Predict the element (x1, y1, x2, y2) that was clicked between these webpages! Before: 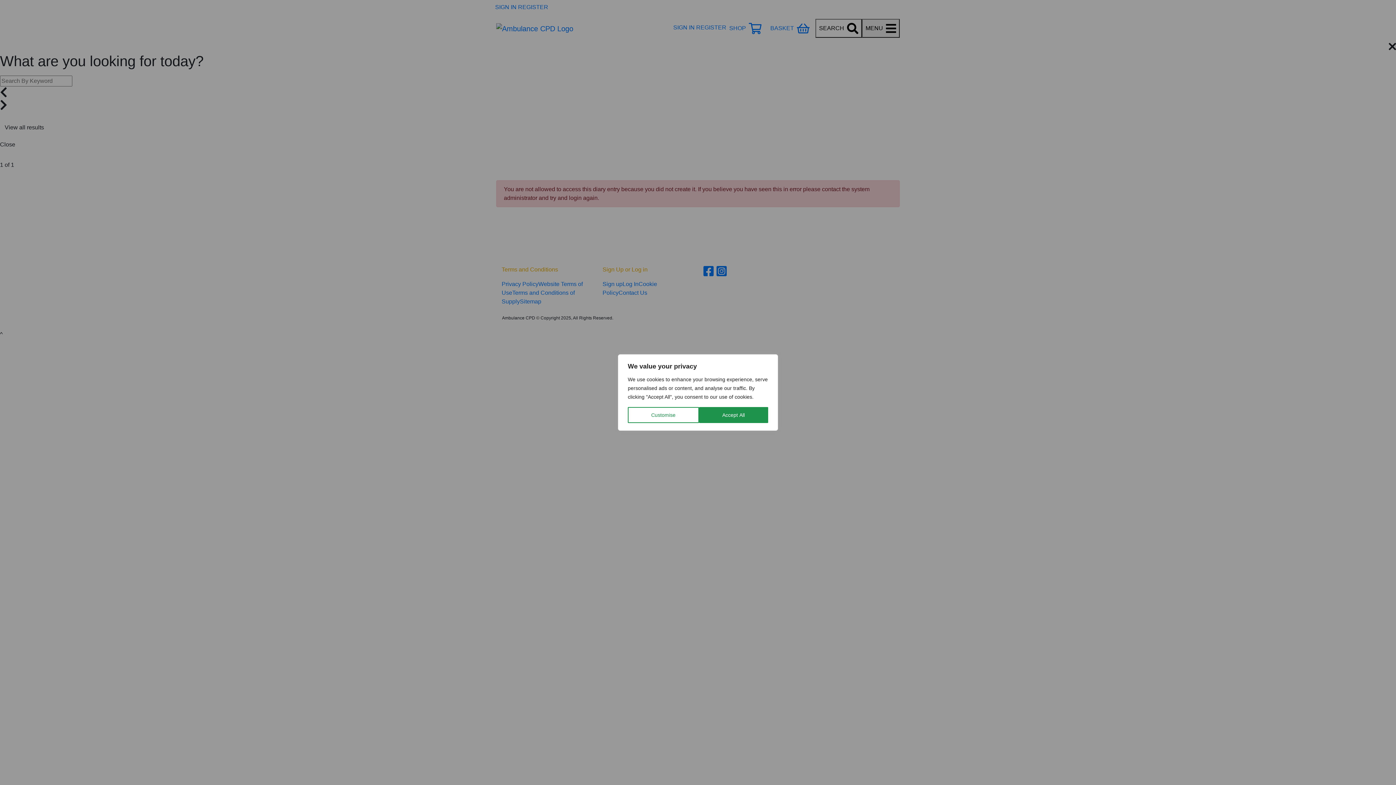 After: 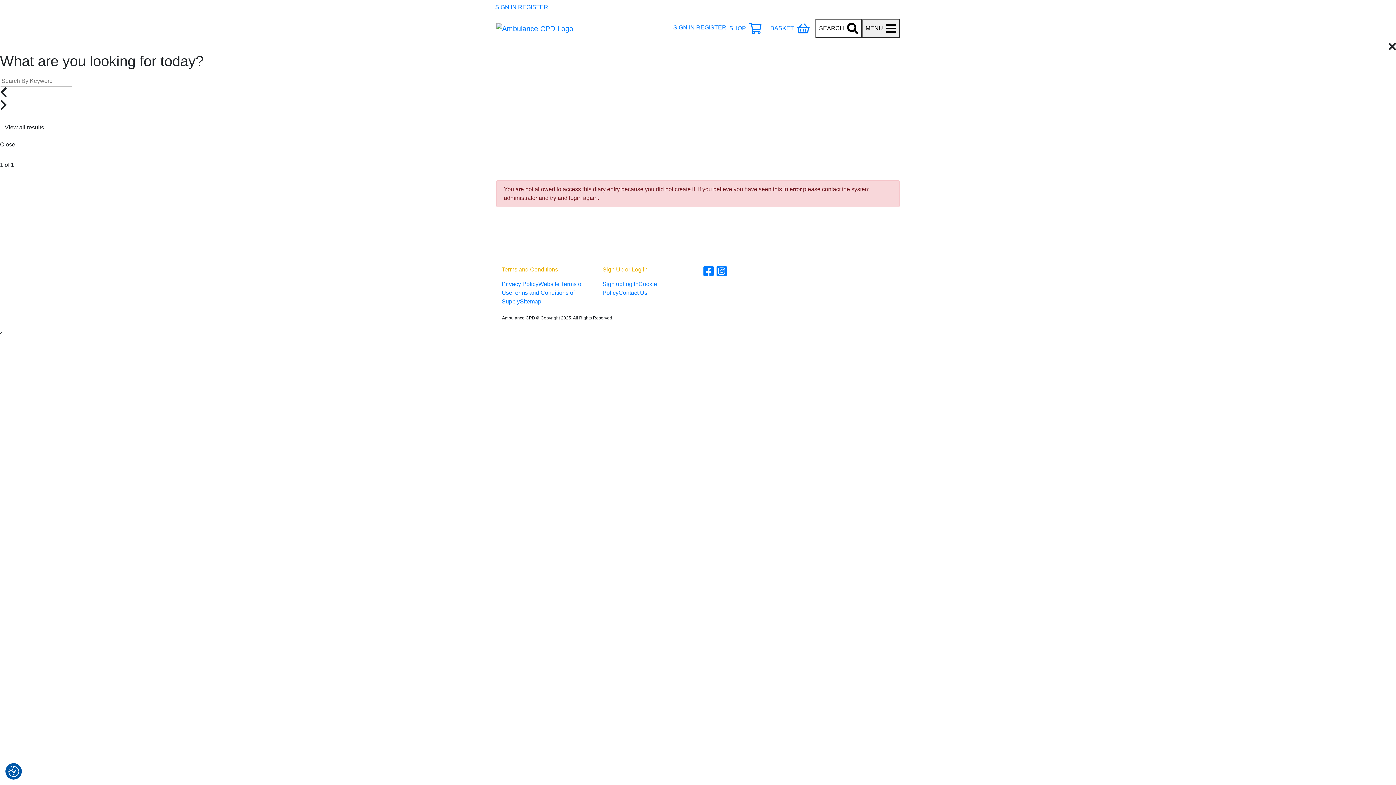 Action: label: Accept All bbox: (699, 407, 768, 423)